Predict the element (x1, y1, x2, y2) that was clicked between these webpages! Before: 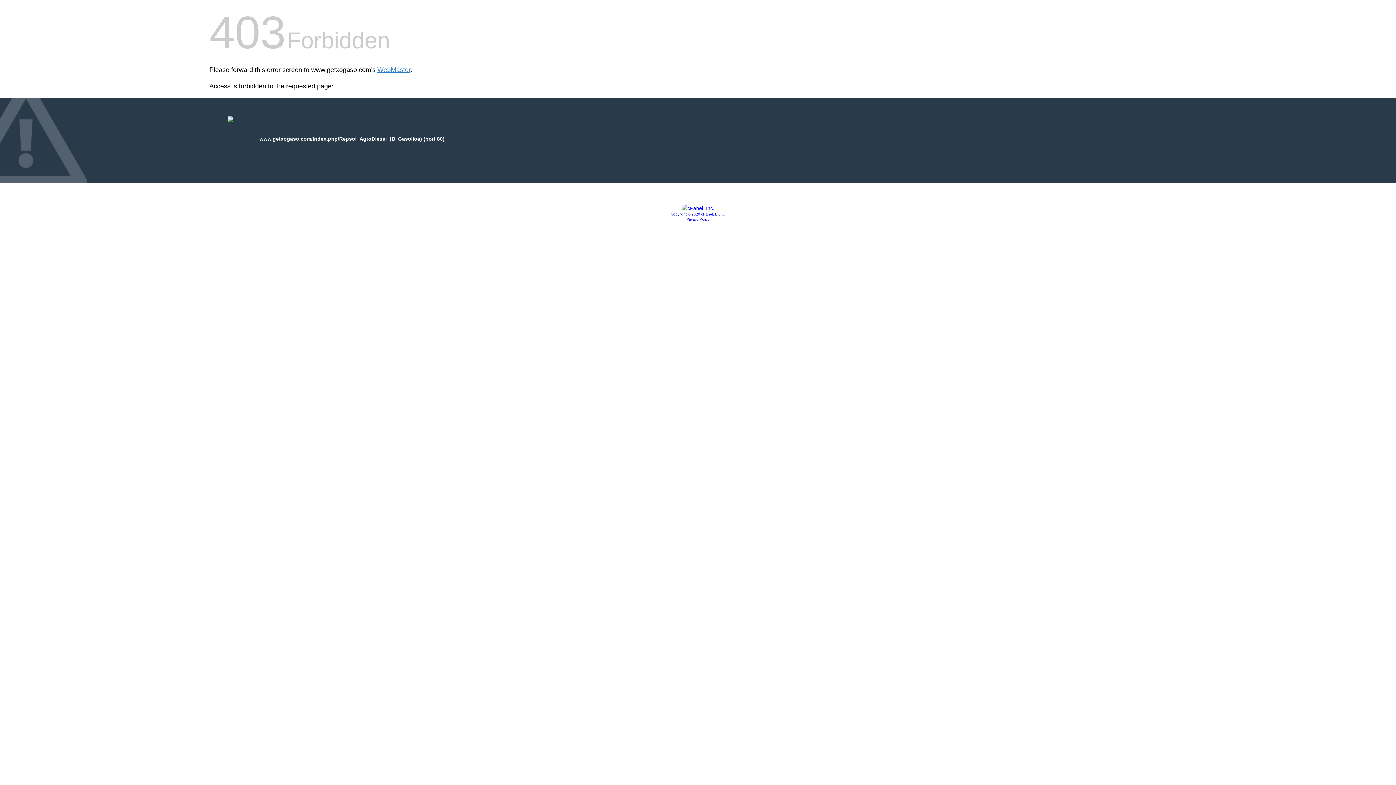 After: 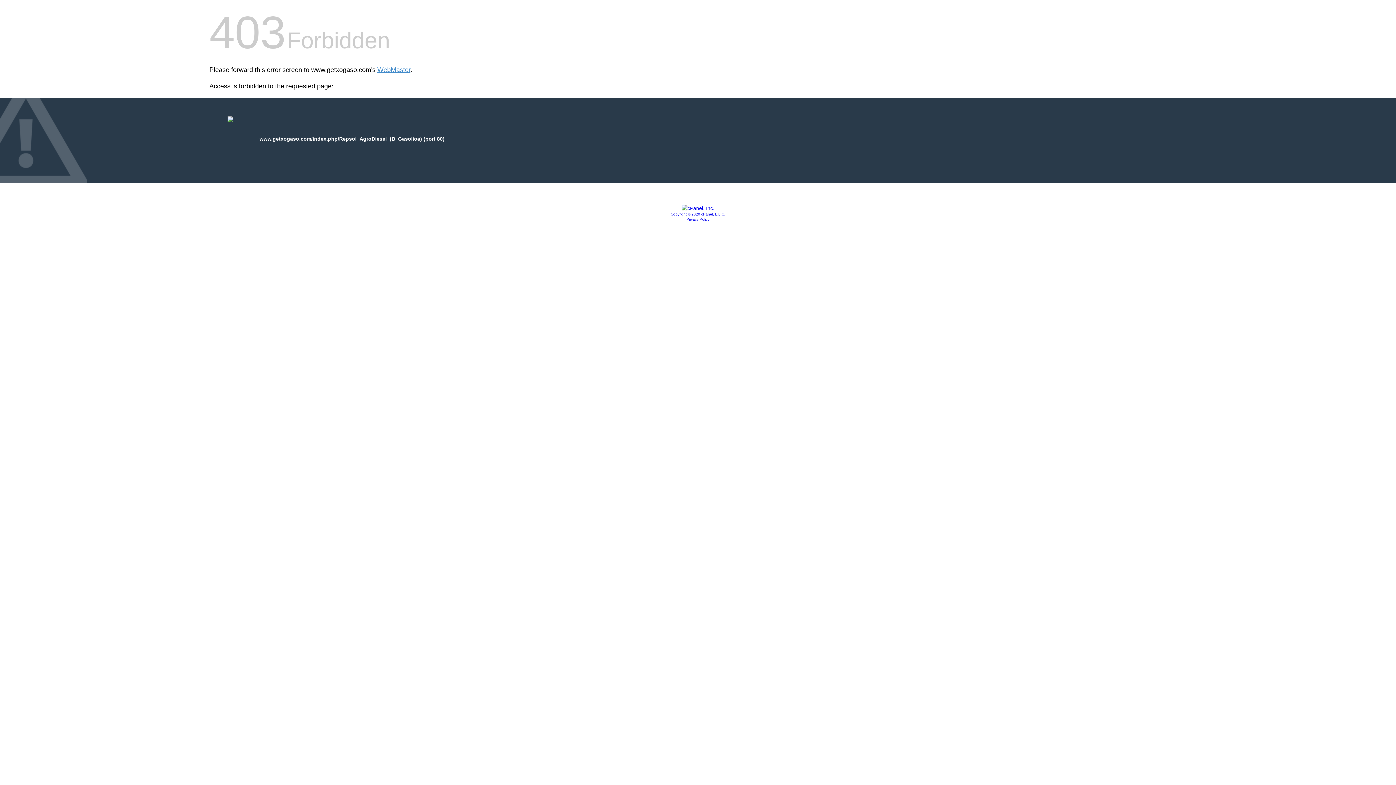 Action: bbox: (686, 217, 709, 221) label: Privacy Policy